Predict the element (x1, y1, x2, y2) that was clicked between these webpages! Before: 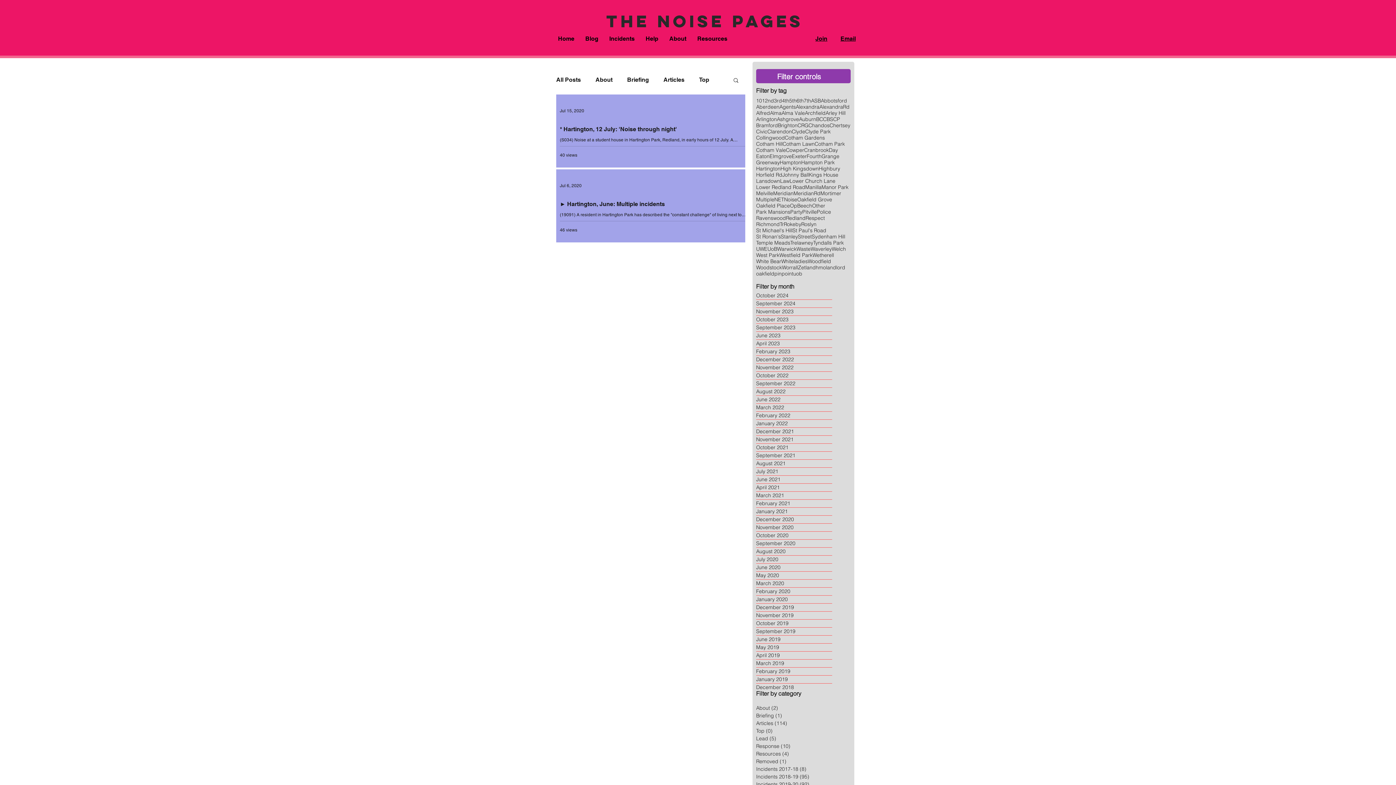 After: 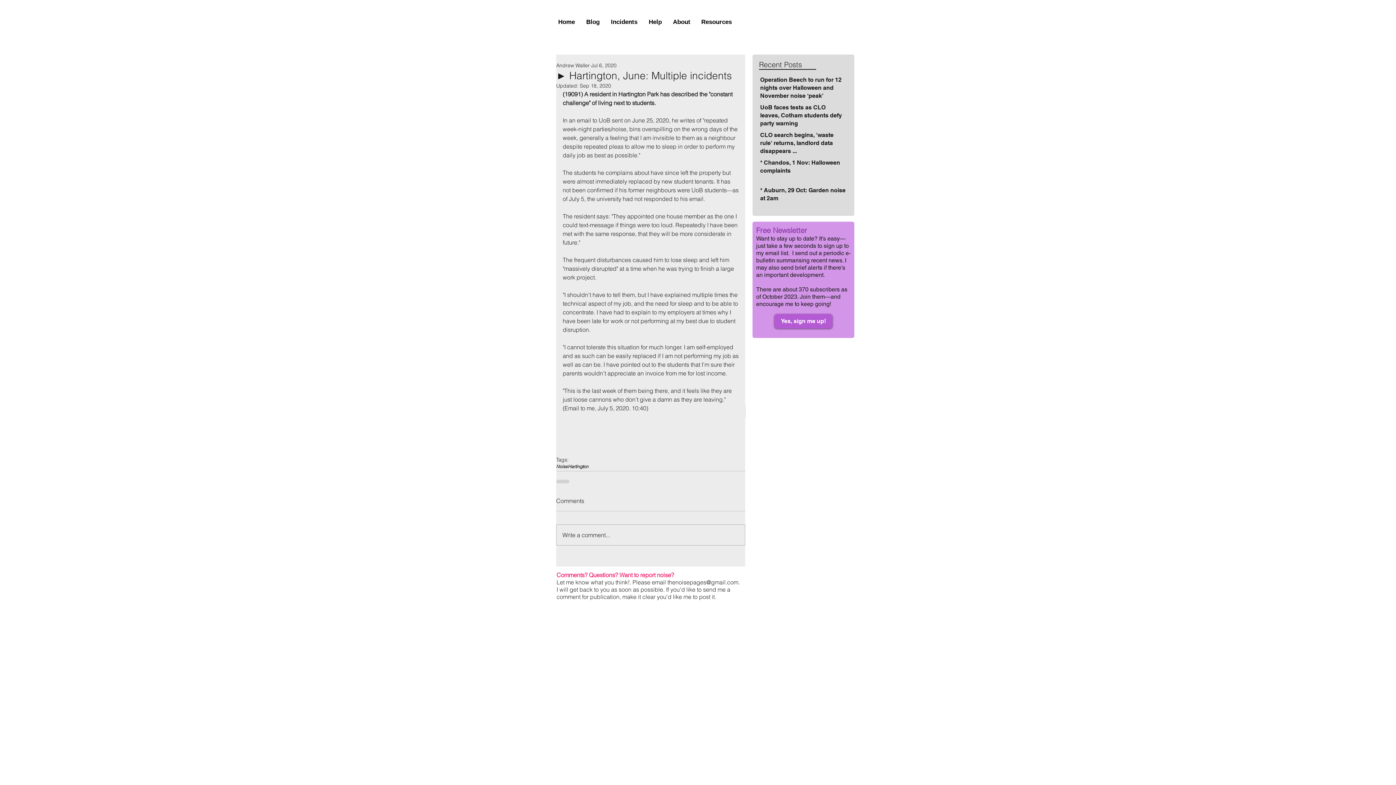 Action: label: ► Hartington, June: Multiple incidents bbox: (560, 200, 749, 208)